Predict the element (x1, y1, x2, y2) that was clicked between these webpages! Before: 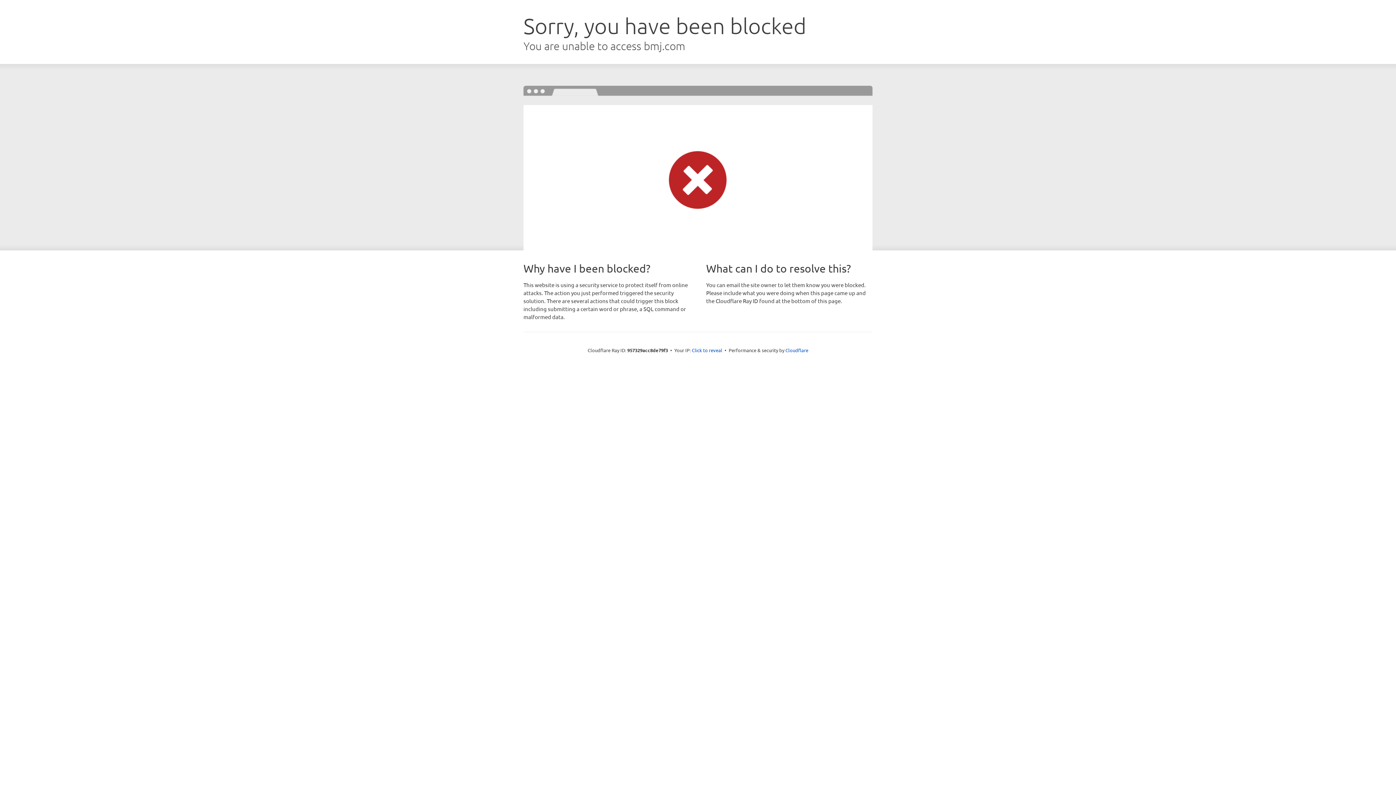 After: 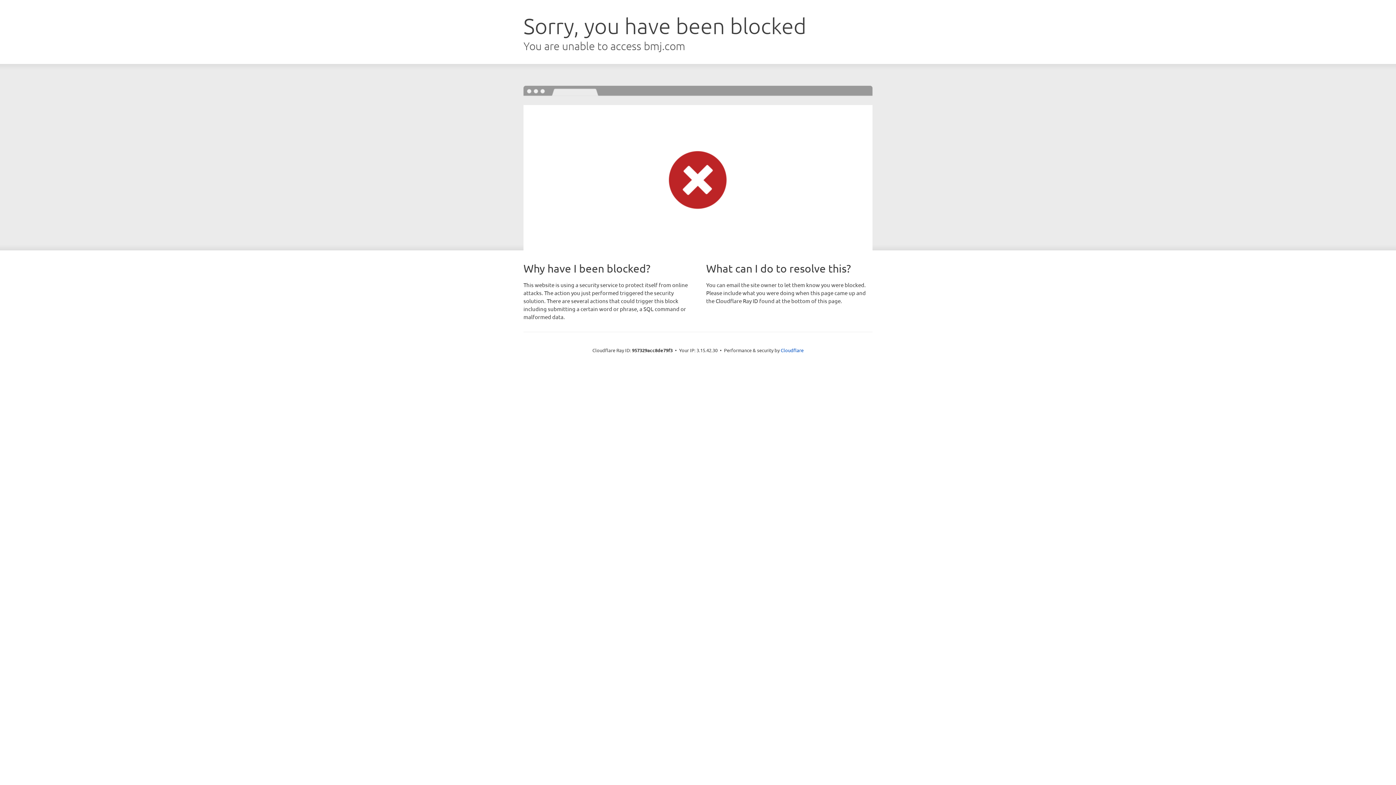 Action: label: Click to reveal bbox: (692, 346, 722, 353)